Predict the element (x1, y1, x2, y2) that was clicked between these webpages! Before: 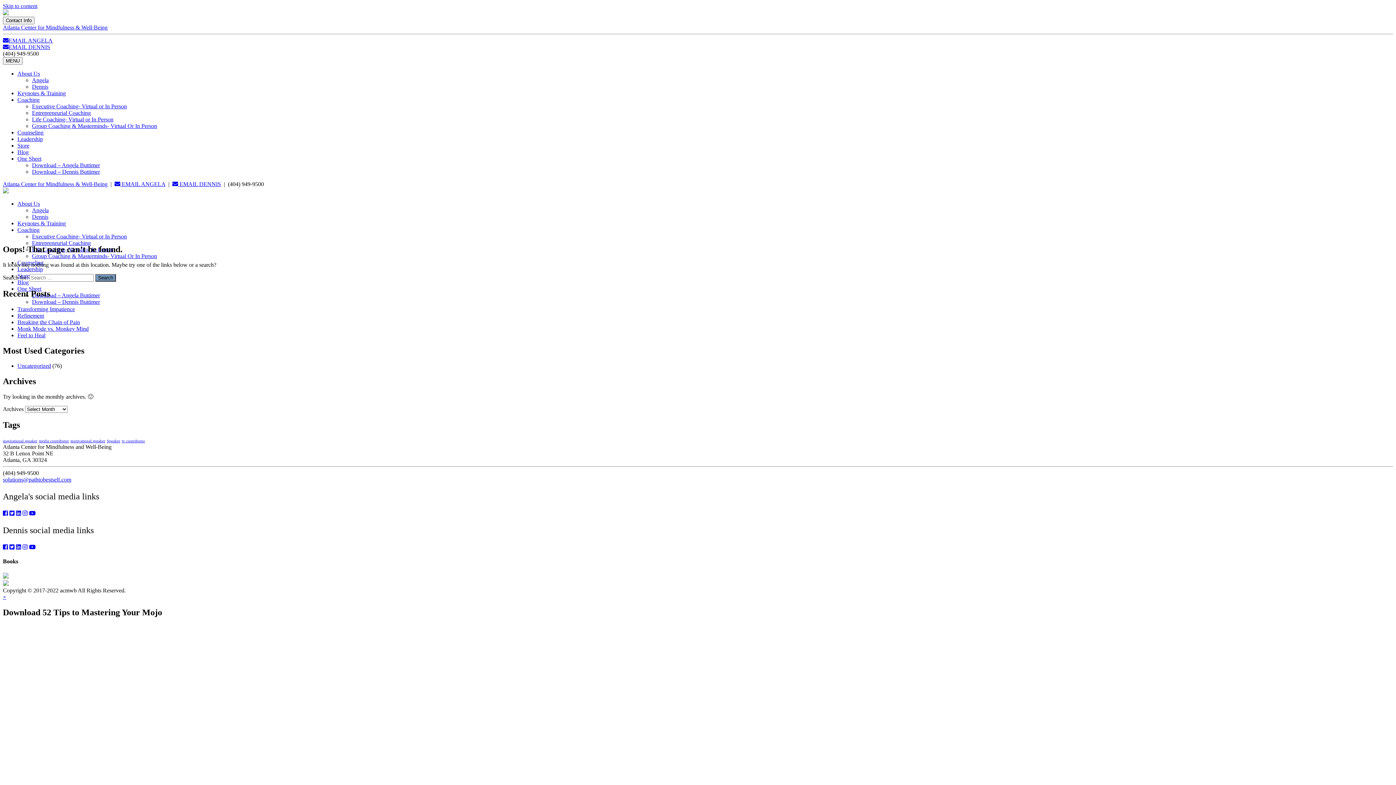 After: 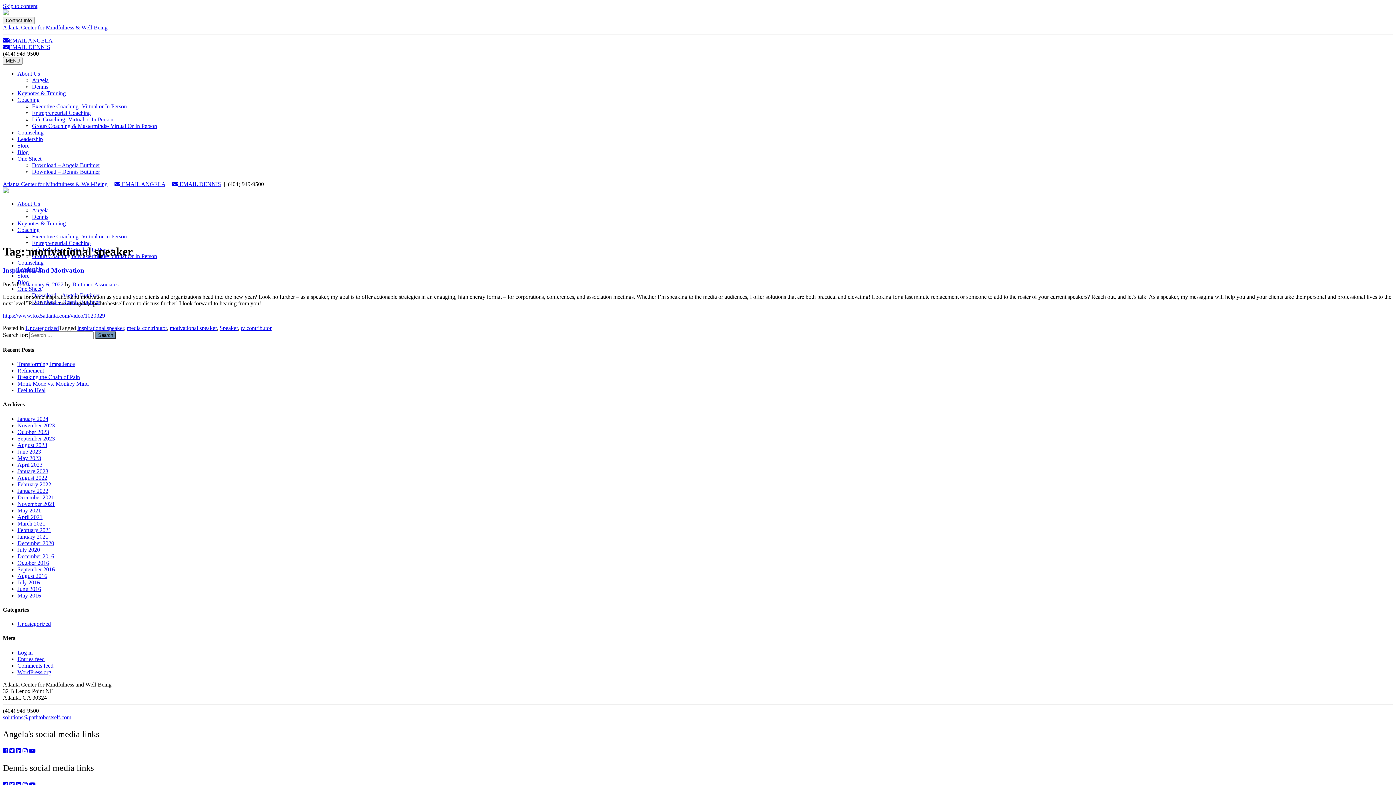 Action: label: motivational speaker (1 item) bbox: (70, 439, 105, 443)